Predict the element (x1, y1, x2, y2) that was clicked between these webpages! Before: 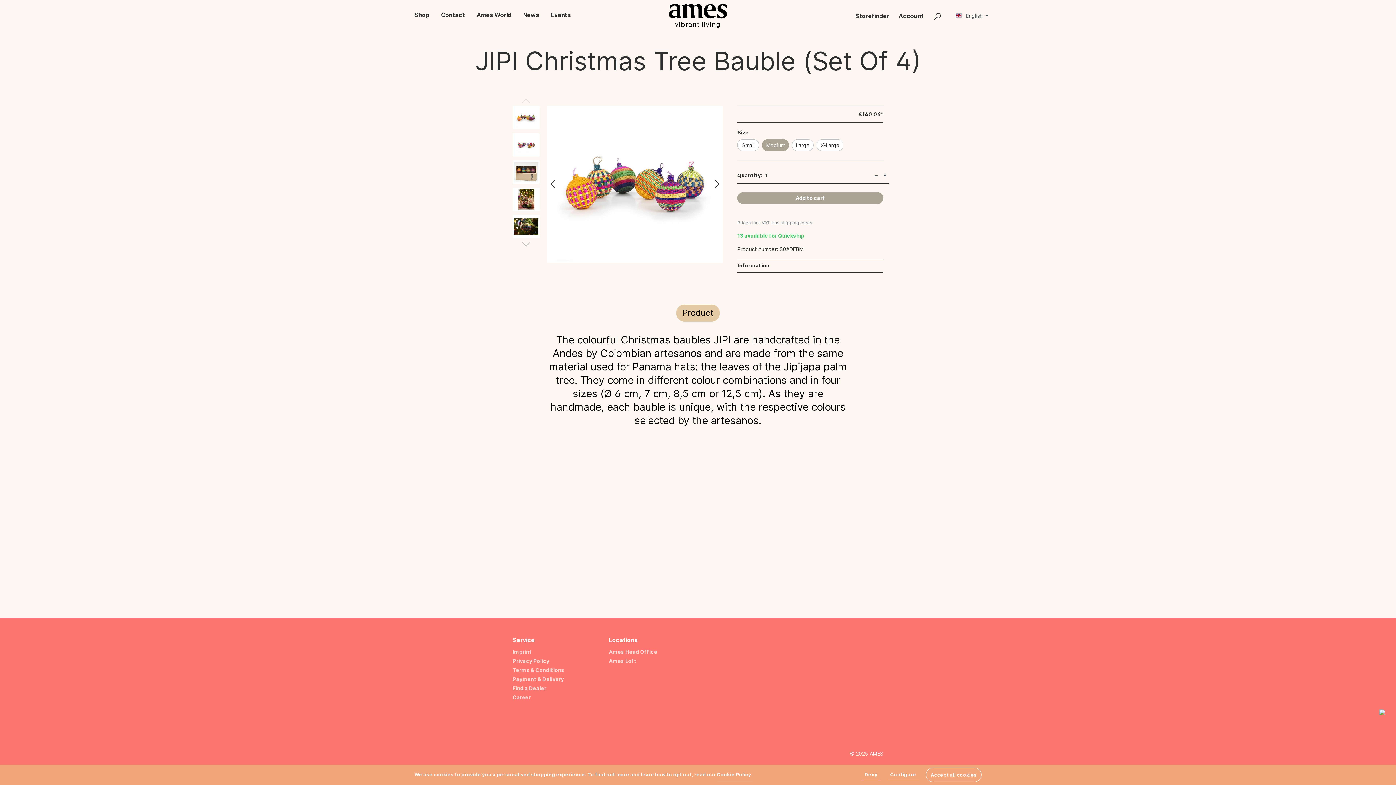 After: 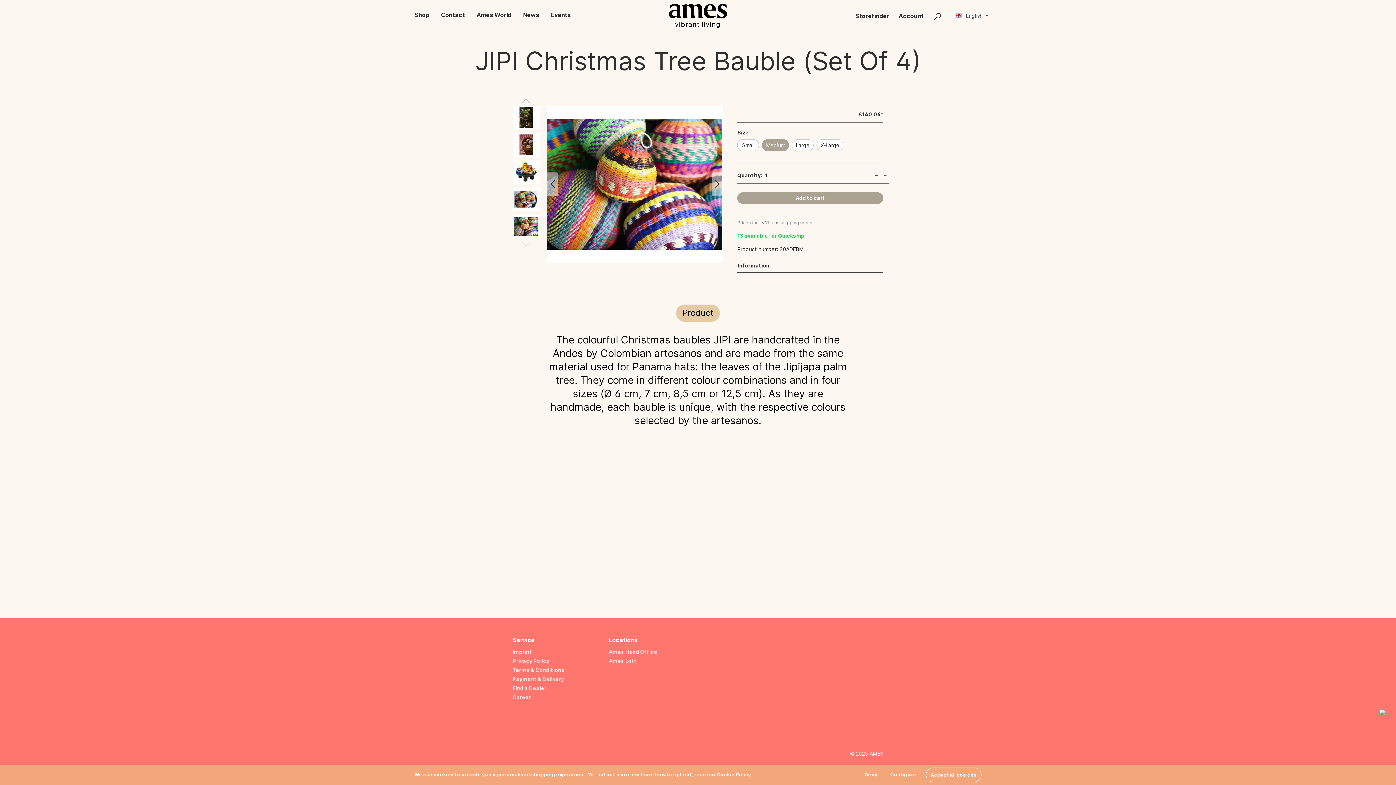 Action: bbox: (547, 172, 558, 196) label: Previous